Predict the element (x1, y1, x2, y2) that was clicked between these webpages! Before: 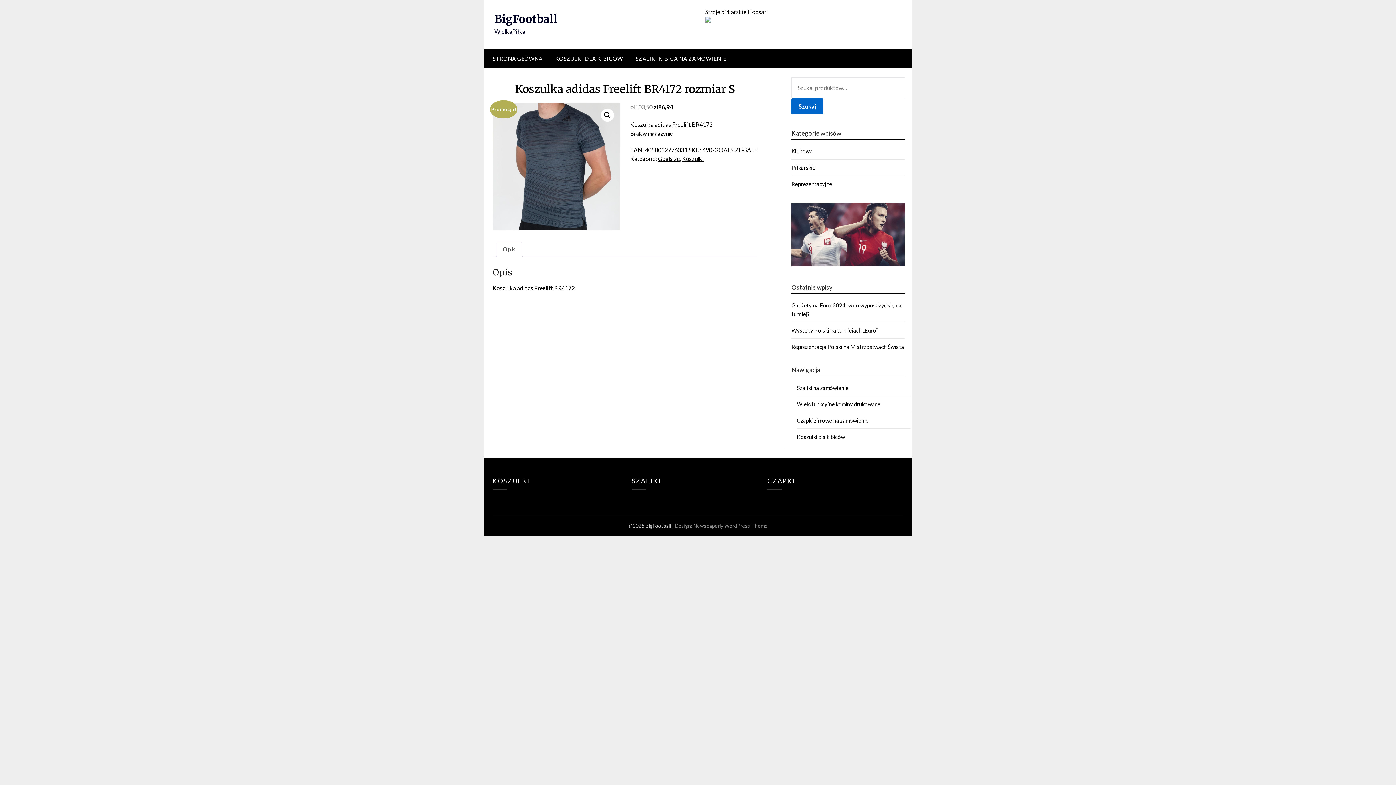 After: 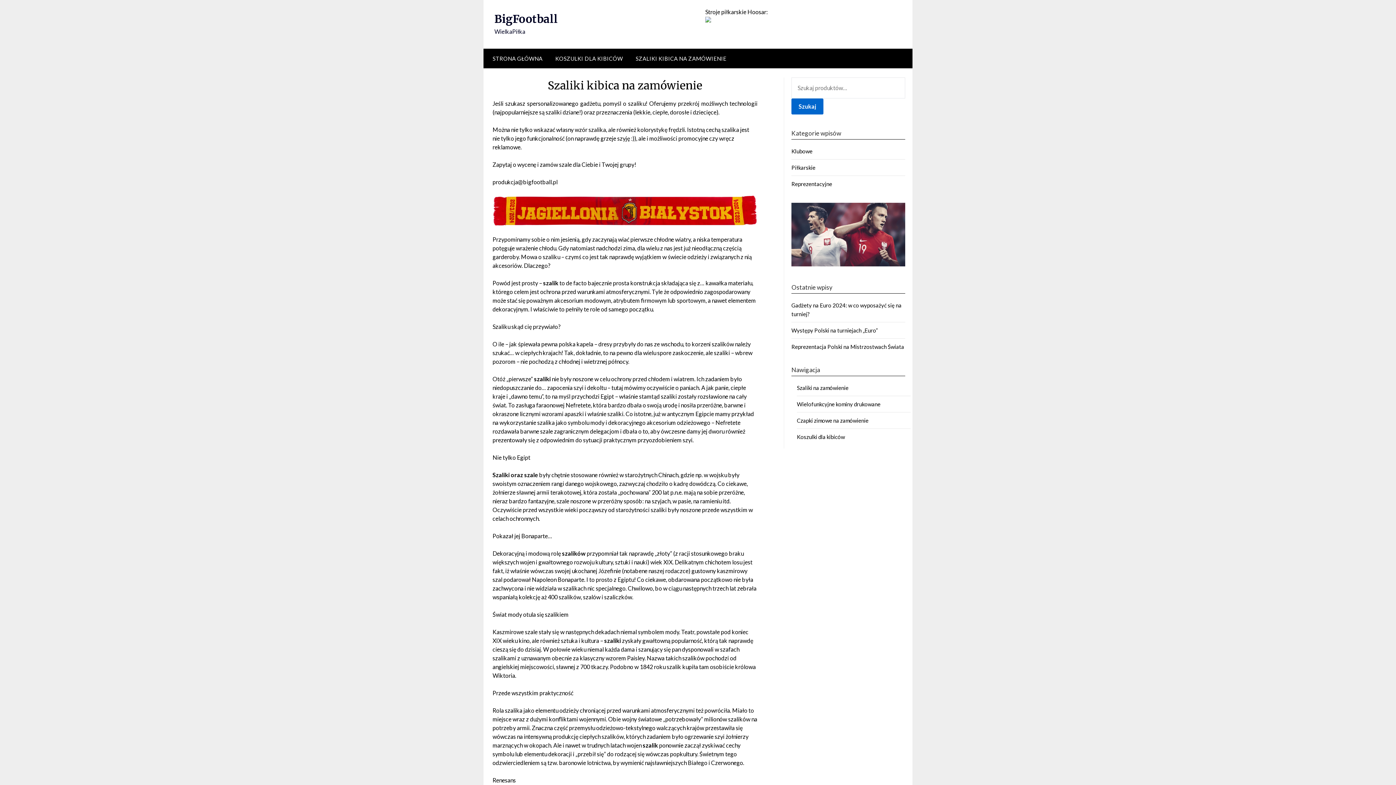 Action: bbox: (797, 384, 848, 391) label: Szaliki na zamówienie